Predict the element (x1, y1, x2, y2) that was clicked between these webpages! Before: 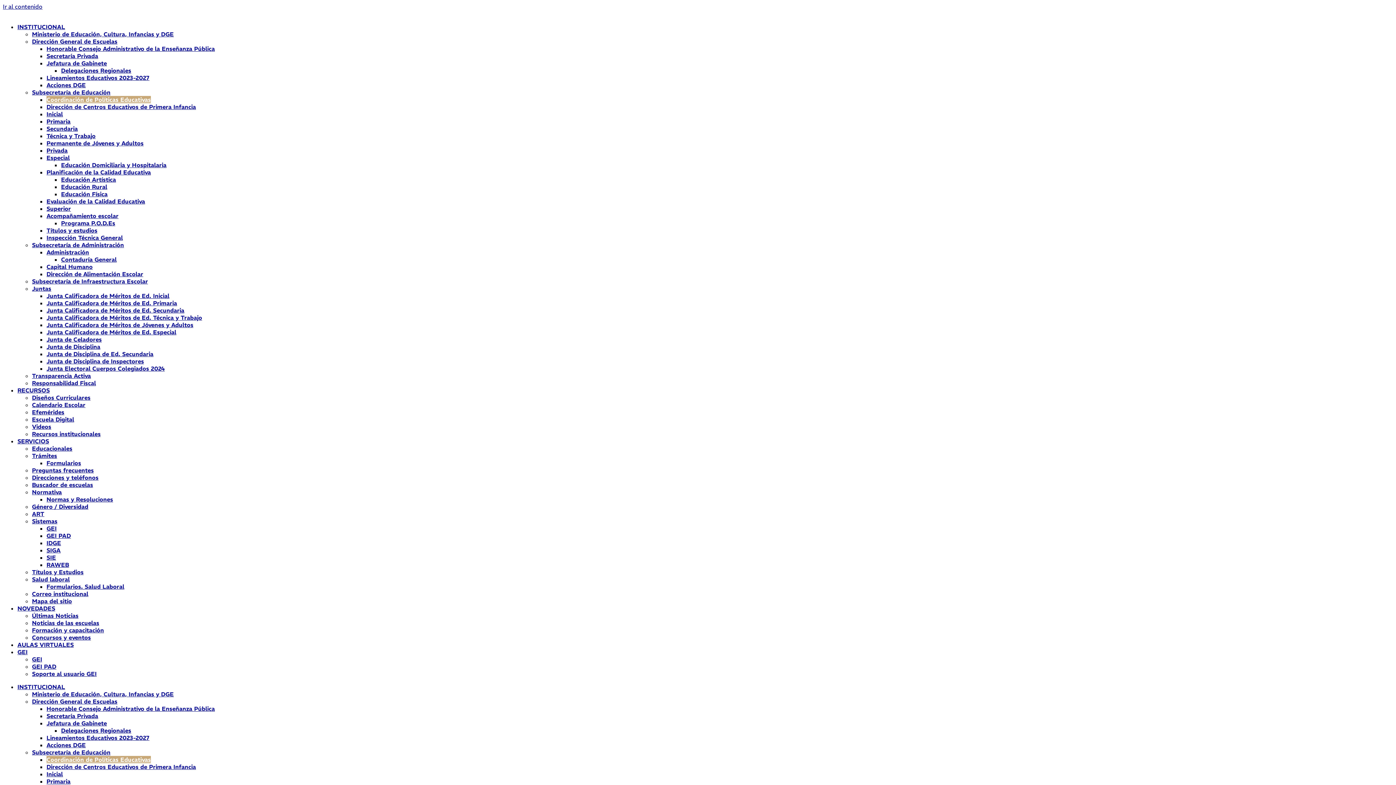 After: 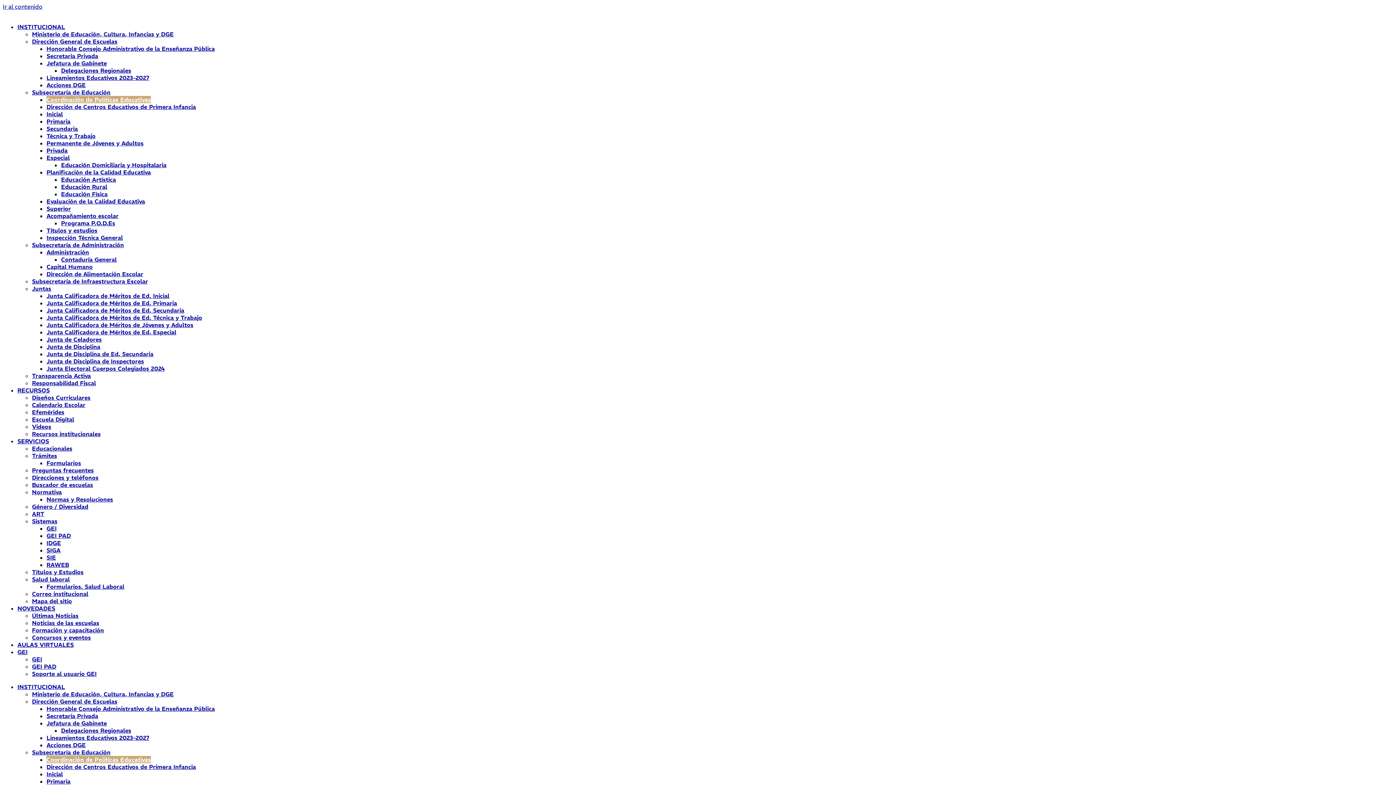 Action: label: Programa P.O.D.Es bbox: (61, 219, 115, 226)